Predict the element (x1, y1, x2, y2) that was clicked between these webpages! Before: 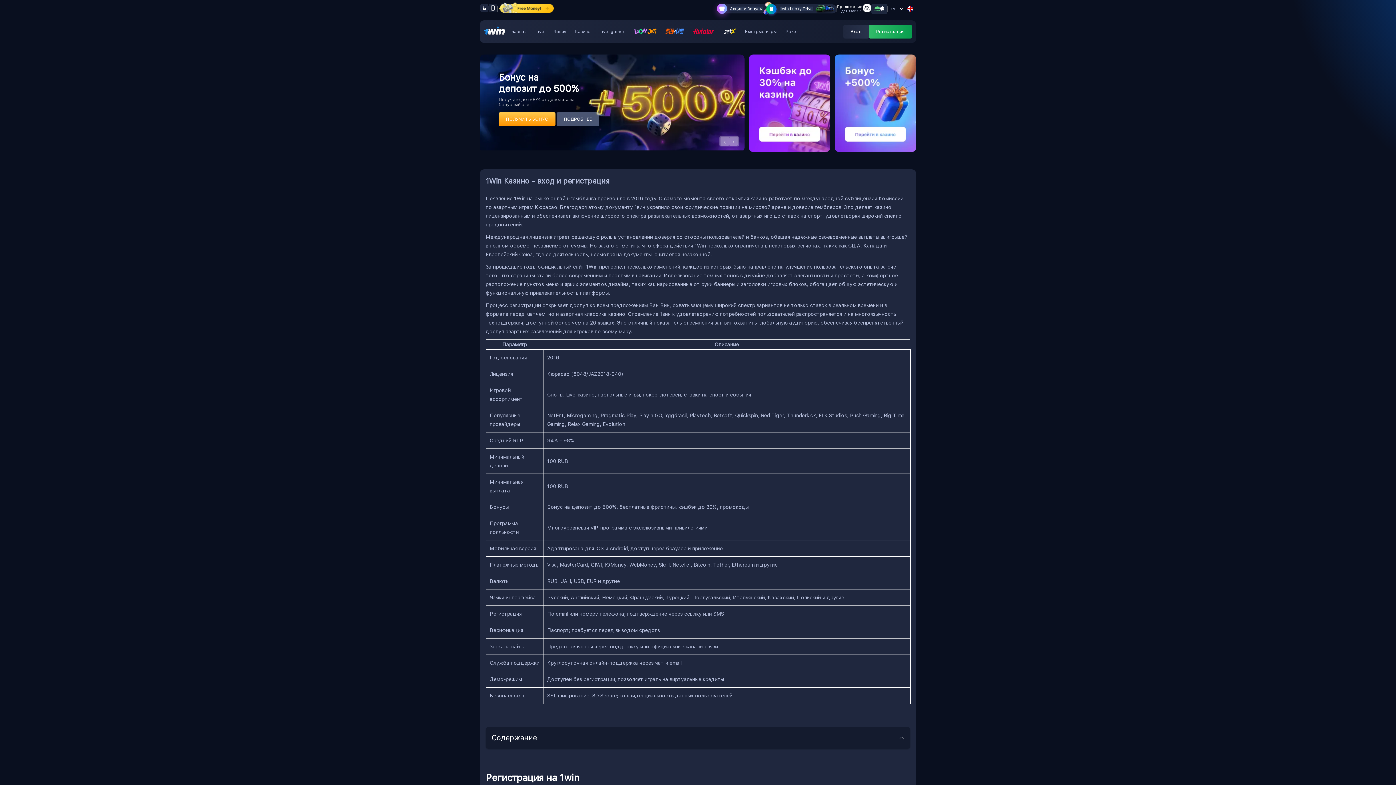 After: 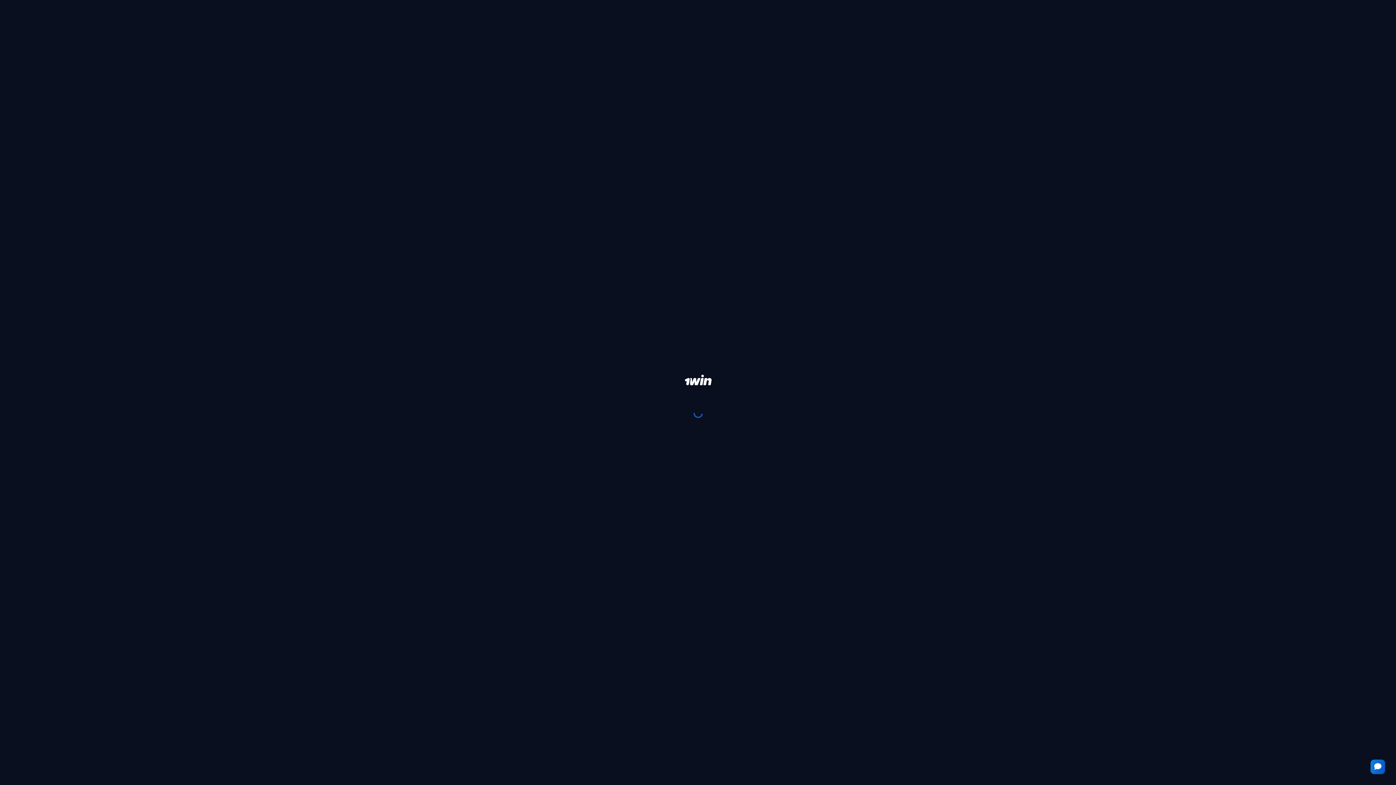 Action: label: ПОДРОБНЕЕ bbox: (556, 116, 599, 121)